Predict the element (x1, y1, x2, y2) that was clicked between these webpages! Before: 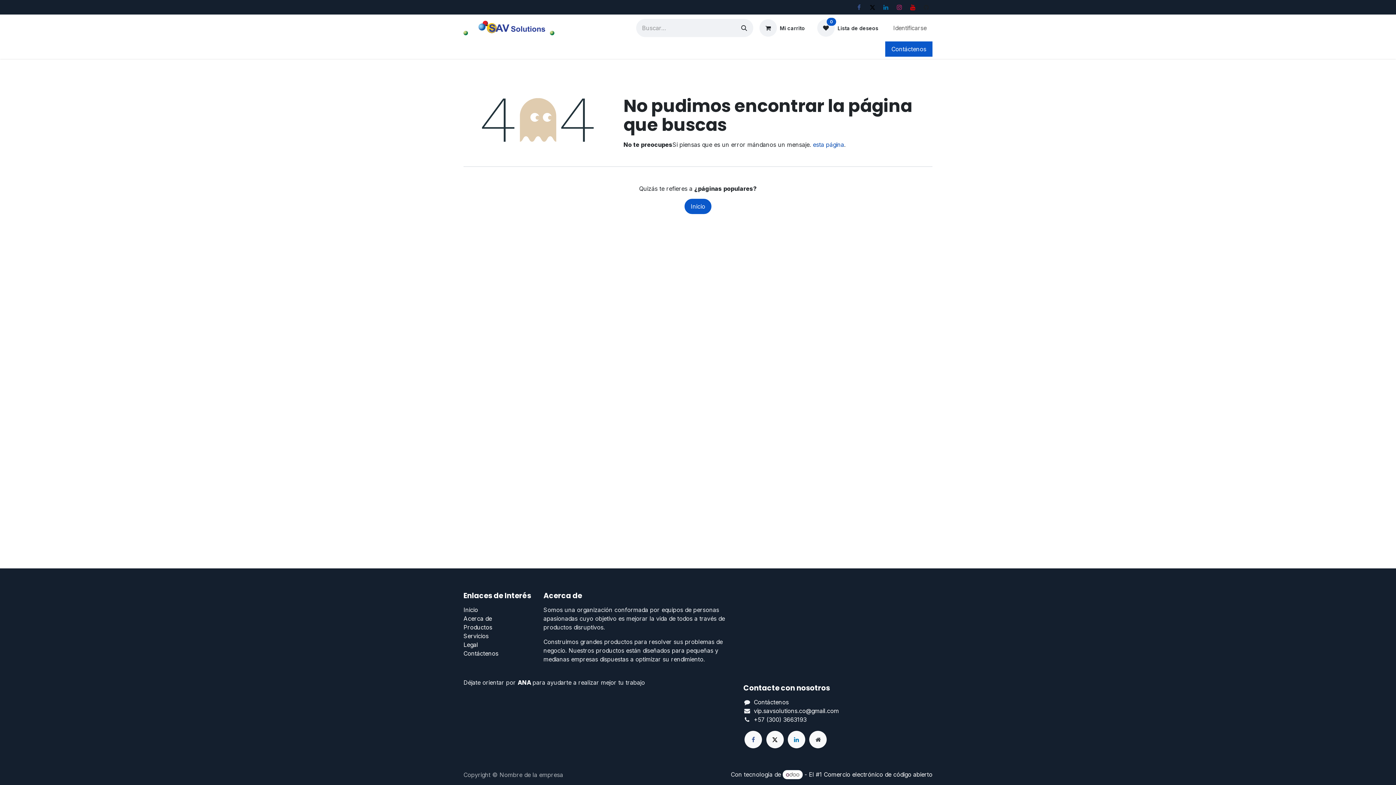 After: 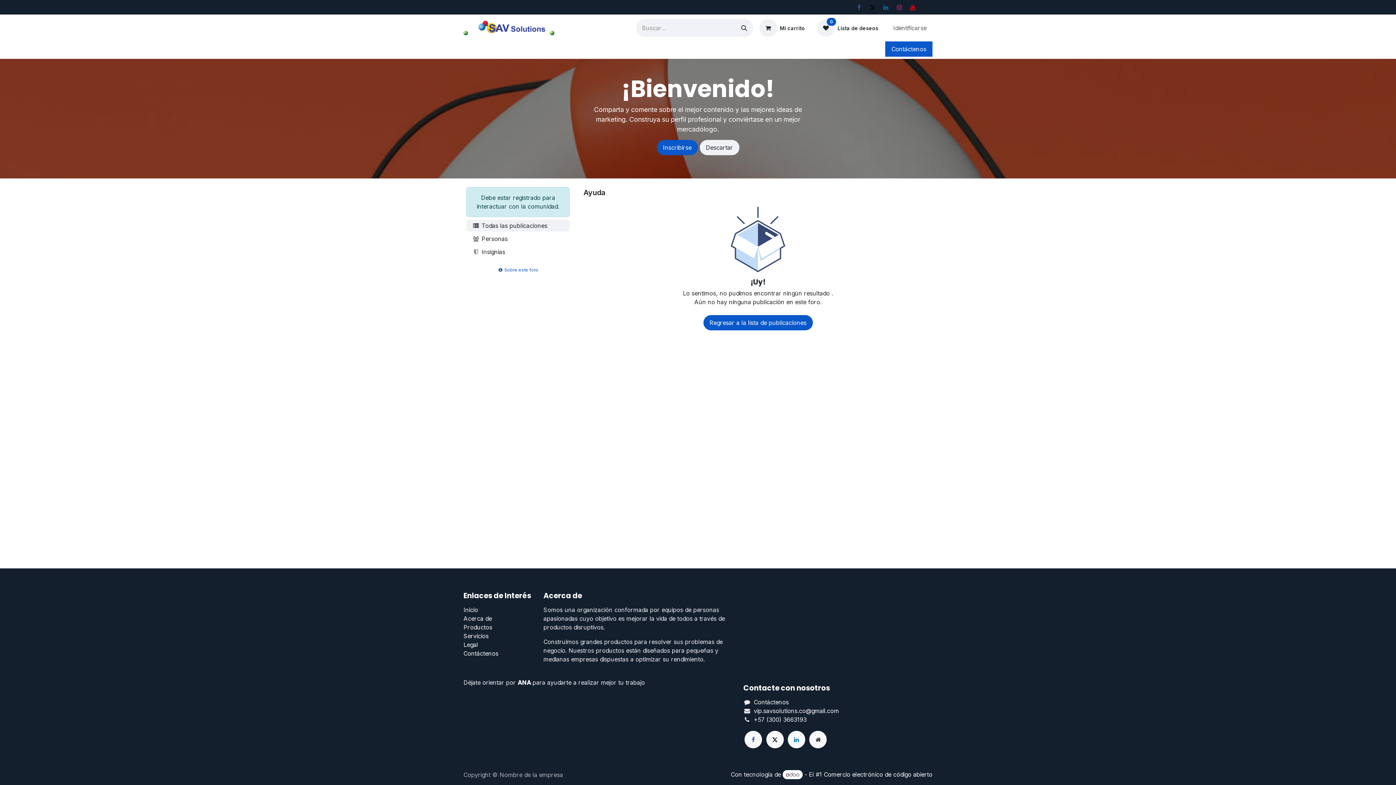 Action: bbox: (739, 42, 758, 57) label: Foro